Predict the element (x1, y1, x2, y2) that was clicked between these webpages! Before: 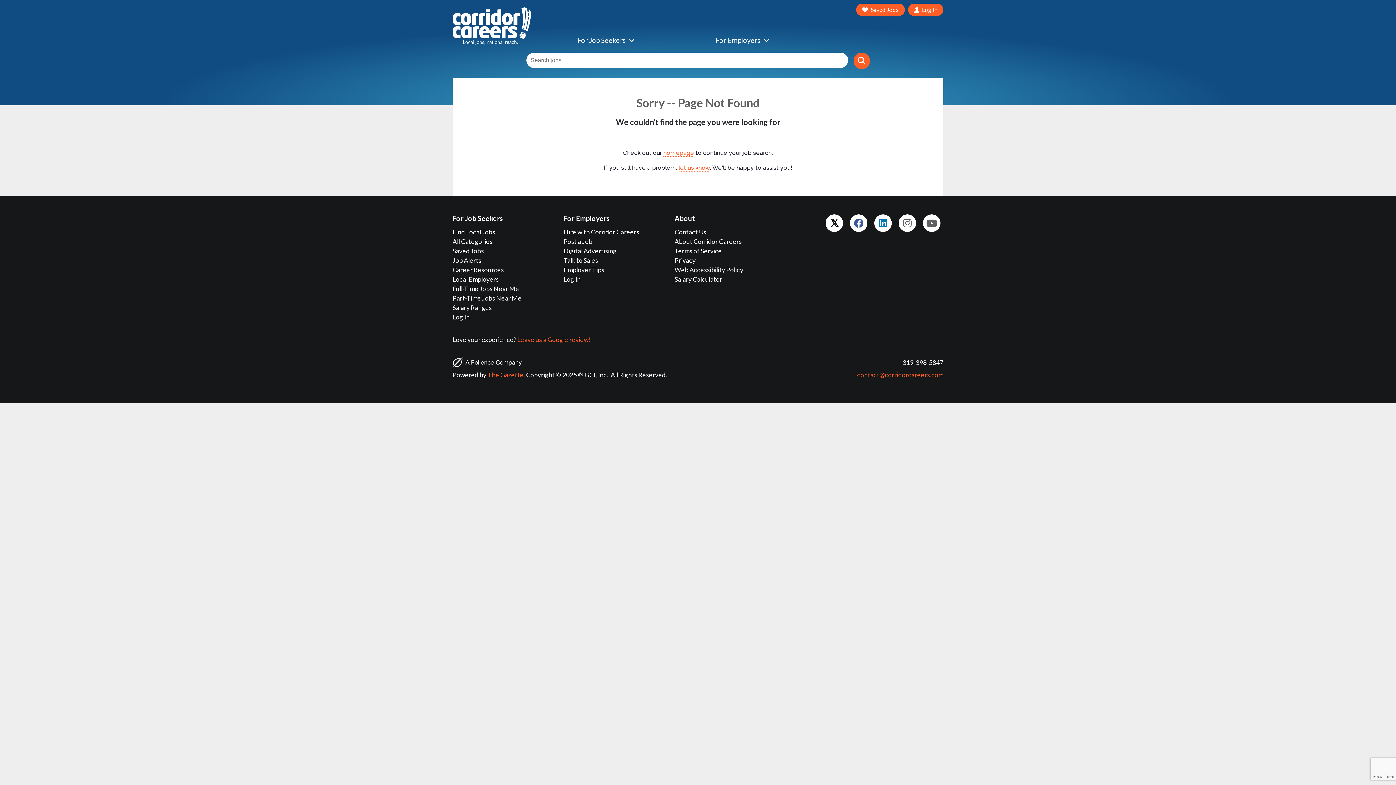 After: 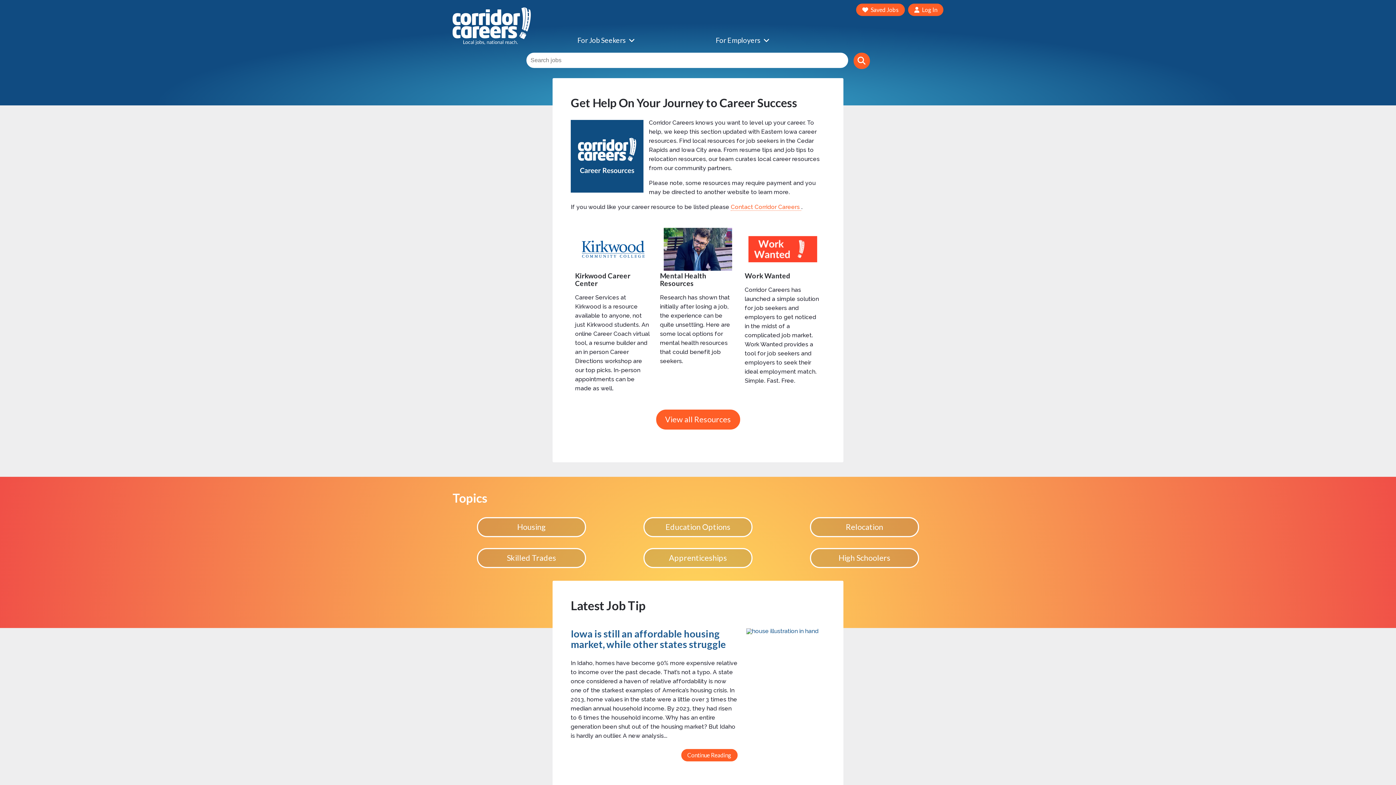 Action: bbox: (452, 266, 504, 273) label: Career Resources